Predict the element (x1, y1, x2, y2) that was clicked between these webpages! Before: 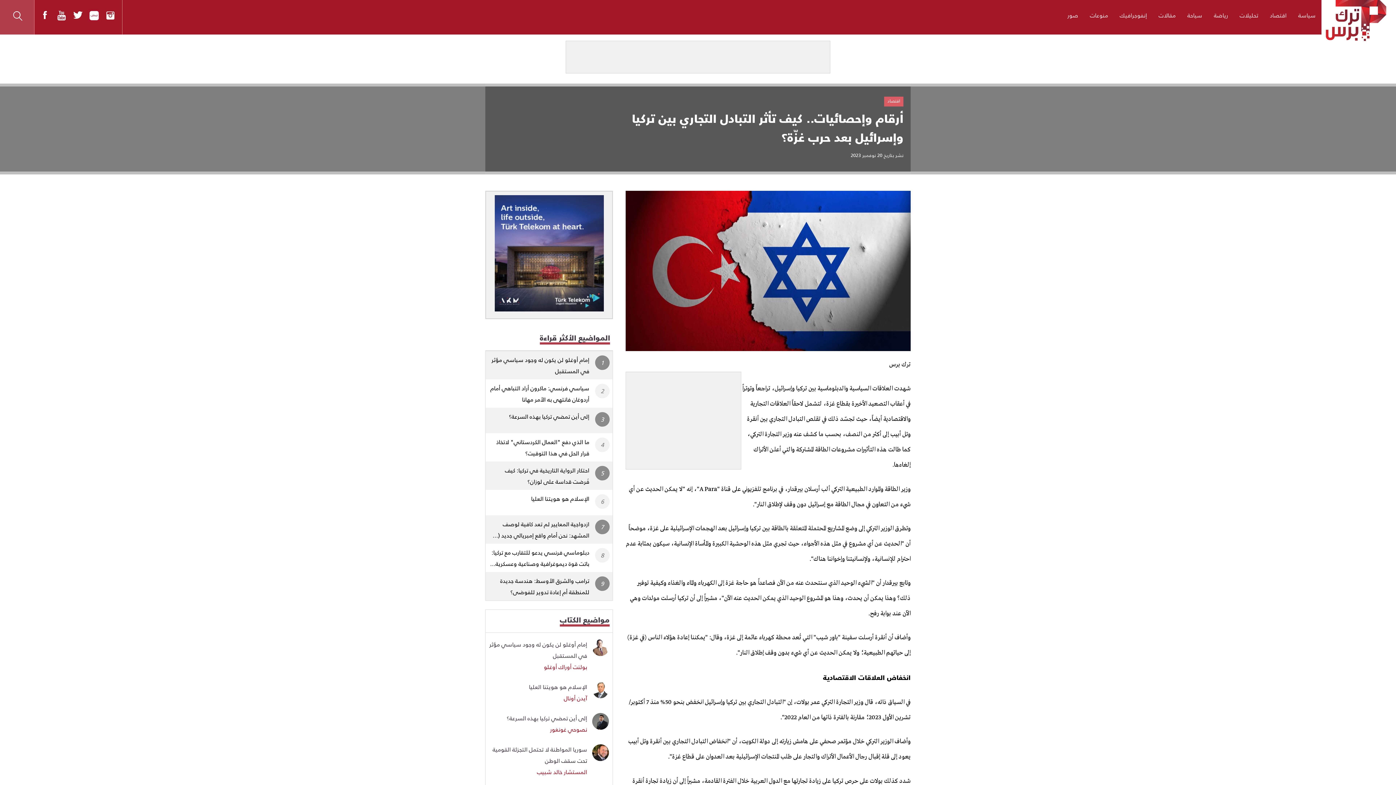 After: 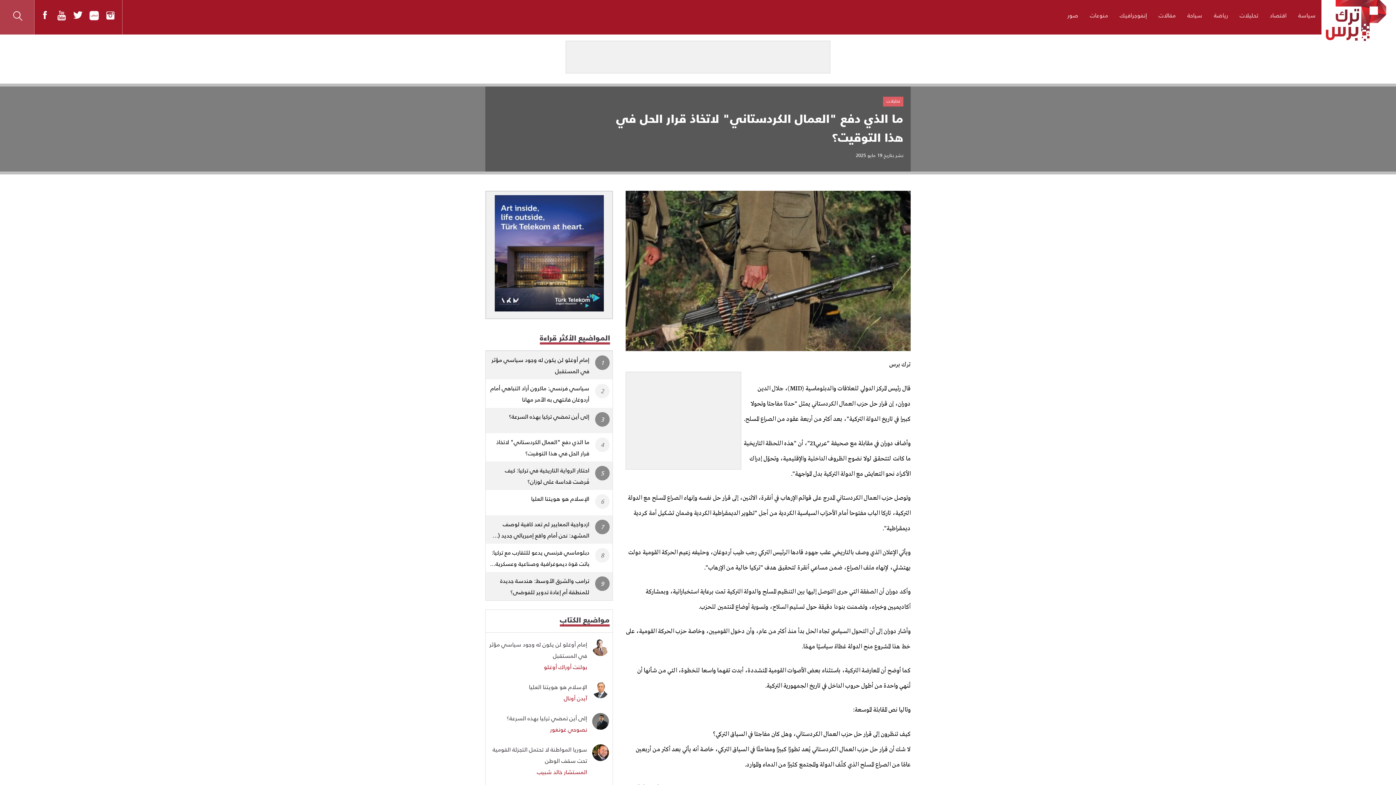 Action: bbox: (485, 433, 612, 461) label: ما الذي دفع "العمال الكردستاني" لاتخاذ قرار الحل في هذا التوقيت؟